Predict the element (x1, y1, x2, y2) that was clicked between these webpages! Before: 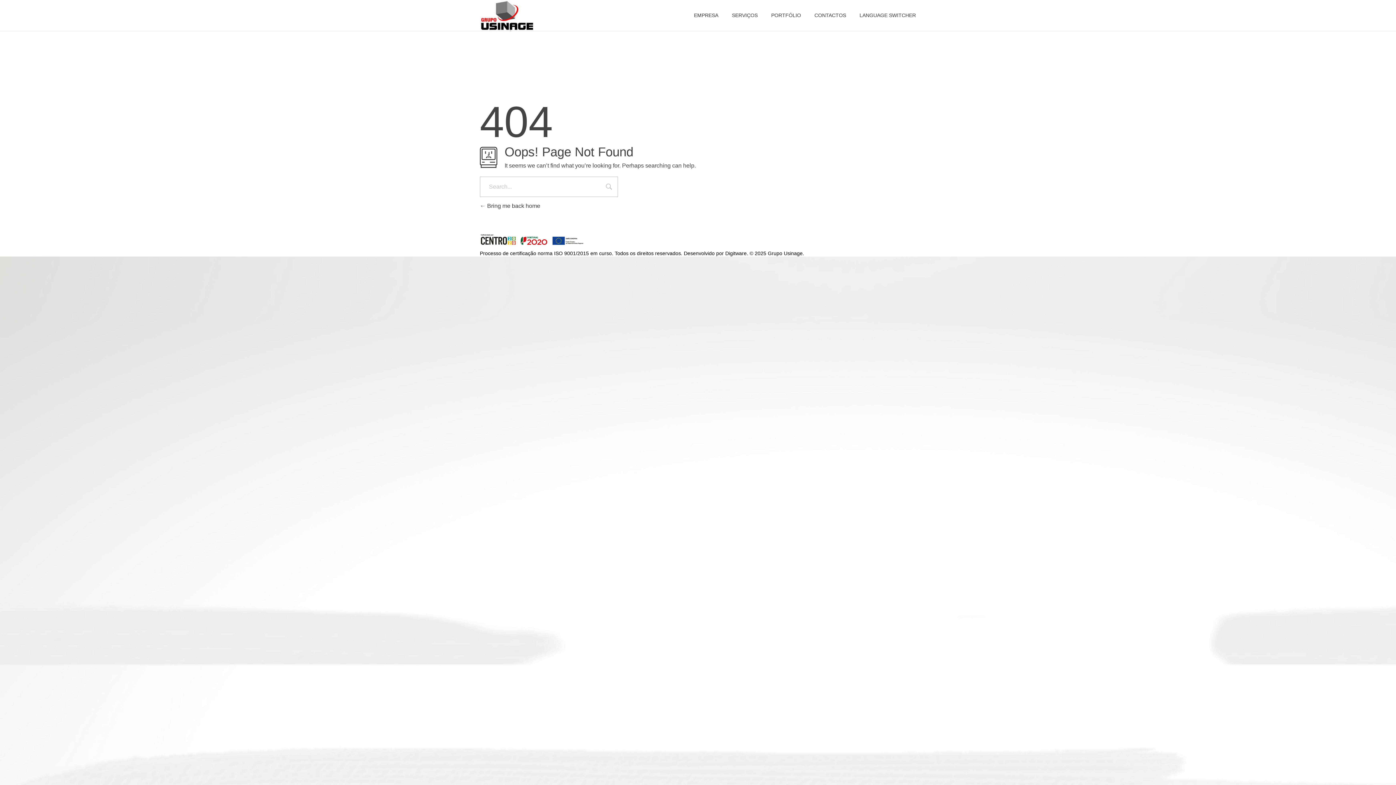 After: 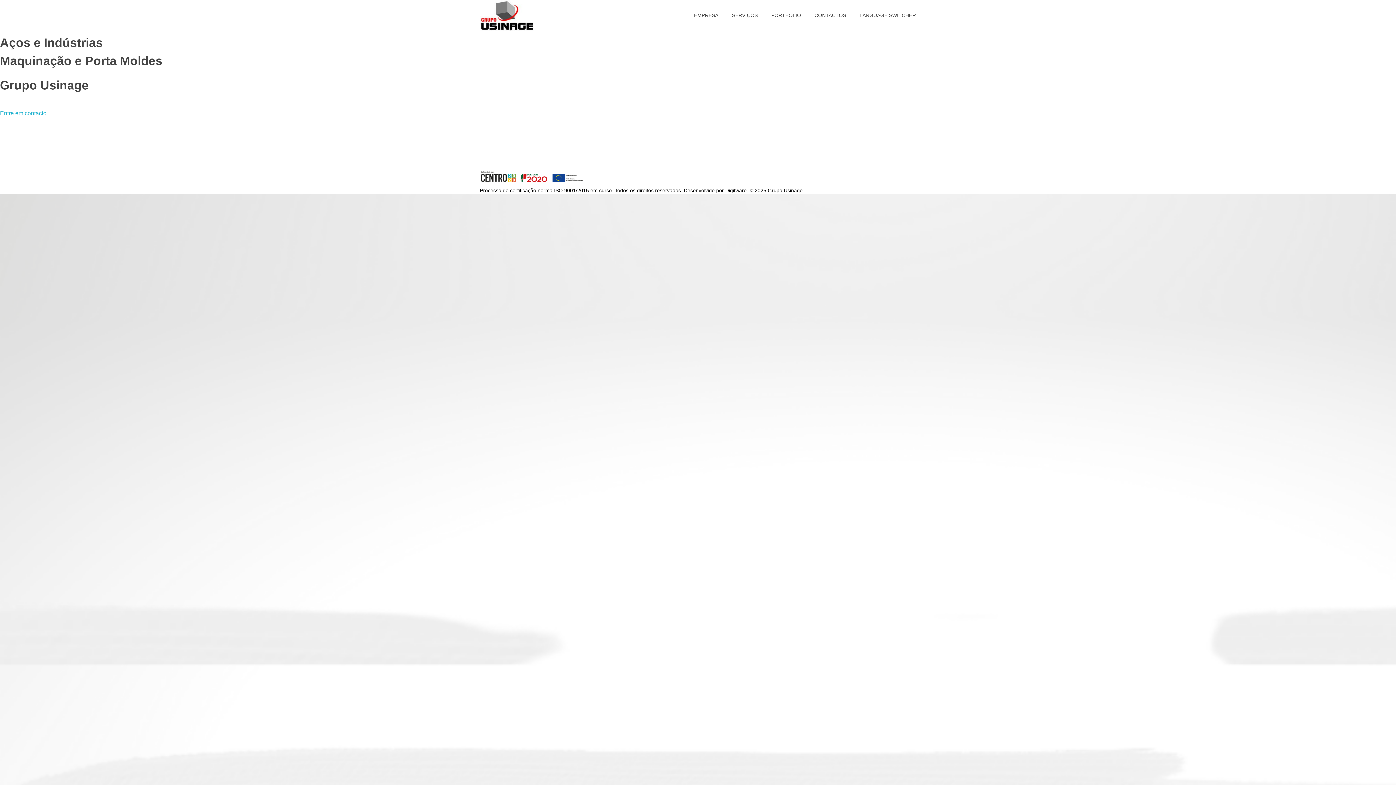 Action: label:  Bring me back home bbox: (480, 202, 540, 209)